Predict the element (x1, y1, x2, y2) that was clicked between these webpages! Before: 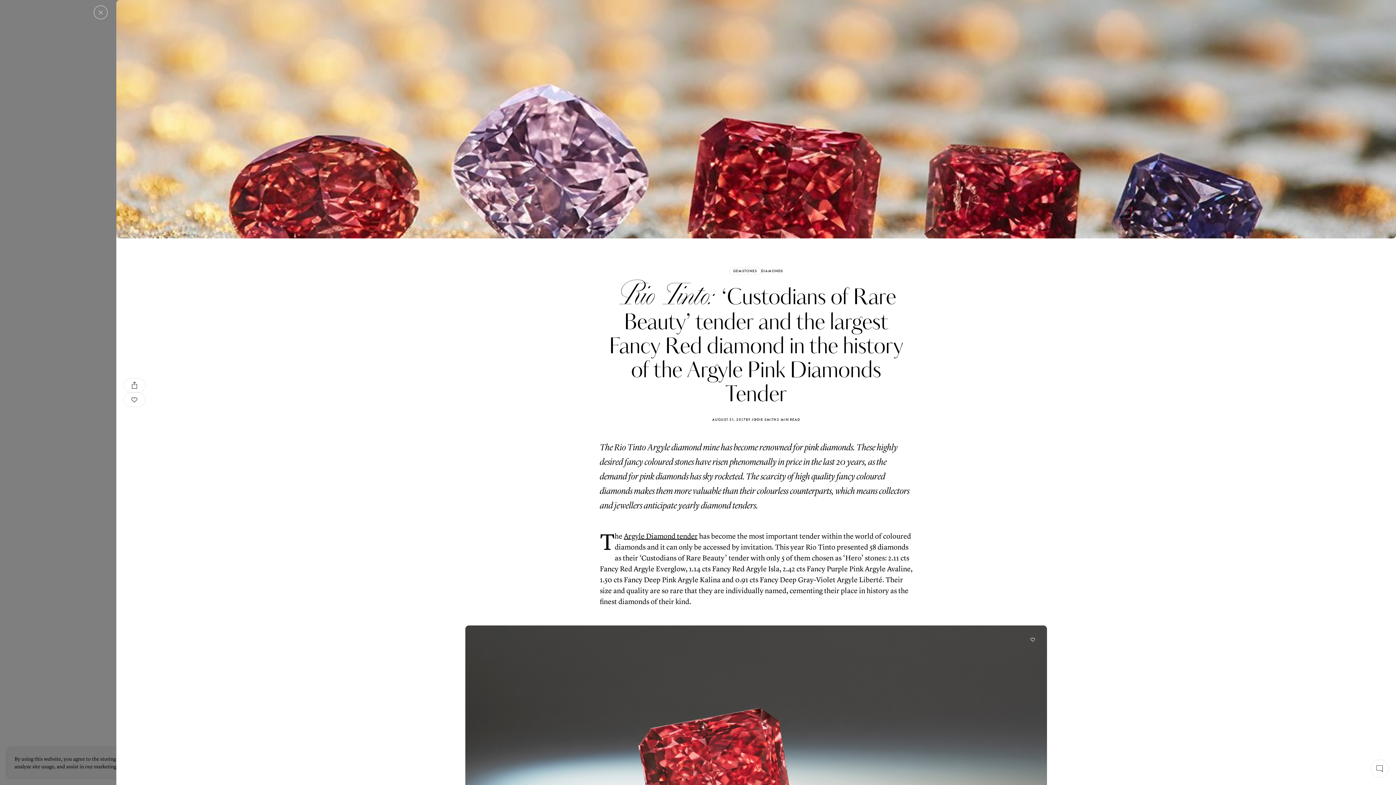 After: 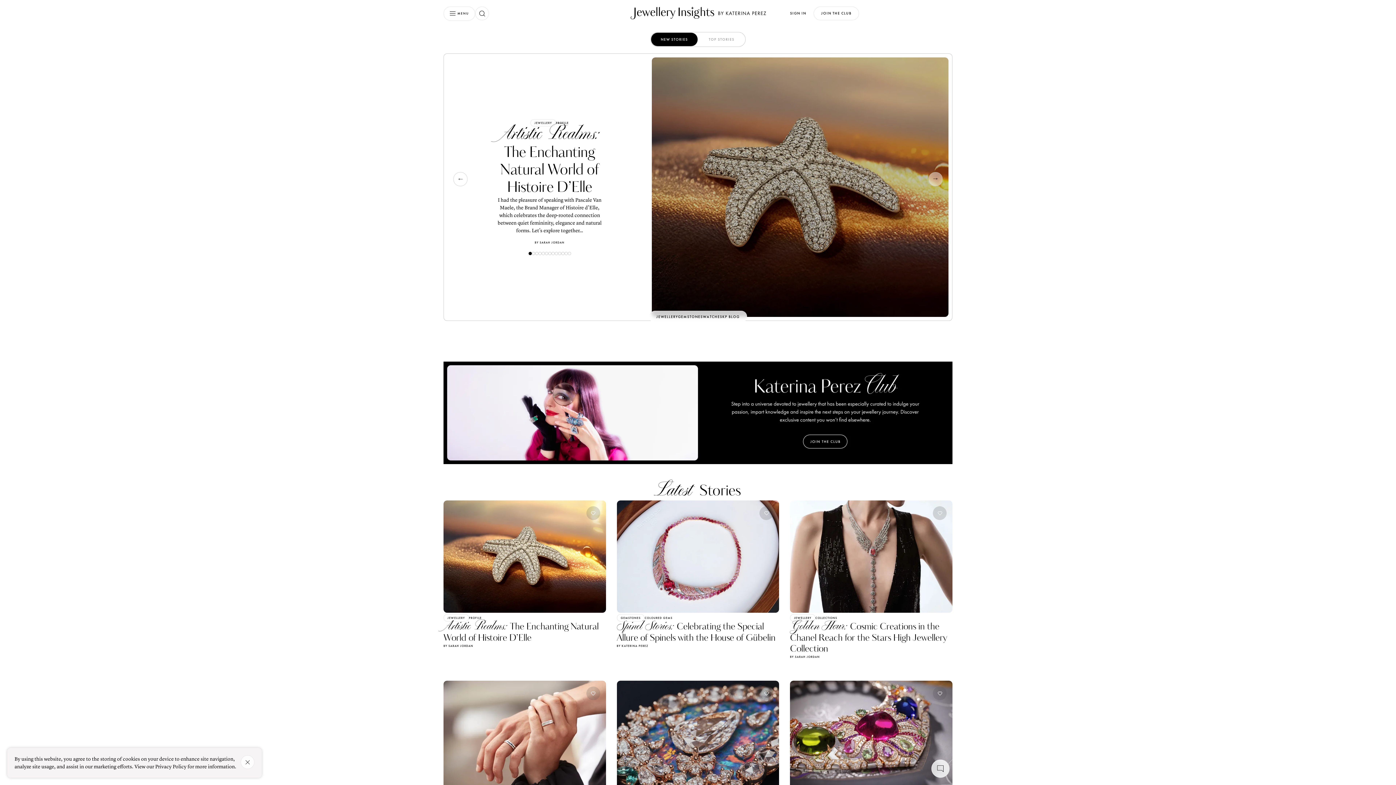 Action: bbox: (761, 269, 783, 273) label: DIAMONDS